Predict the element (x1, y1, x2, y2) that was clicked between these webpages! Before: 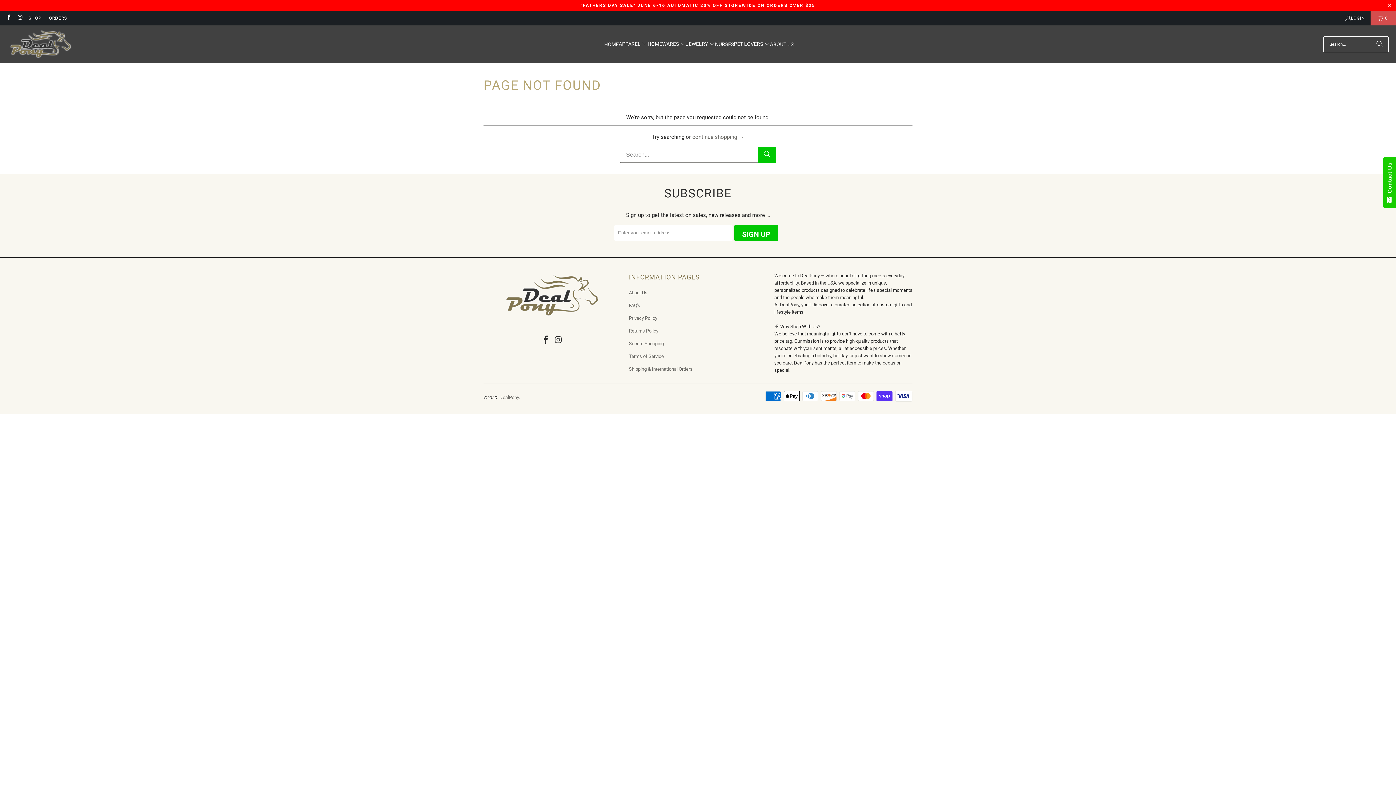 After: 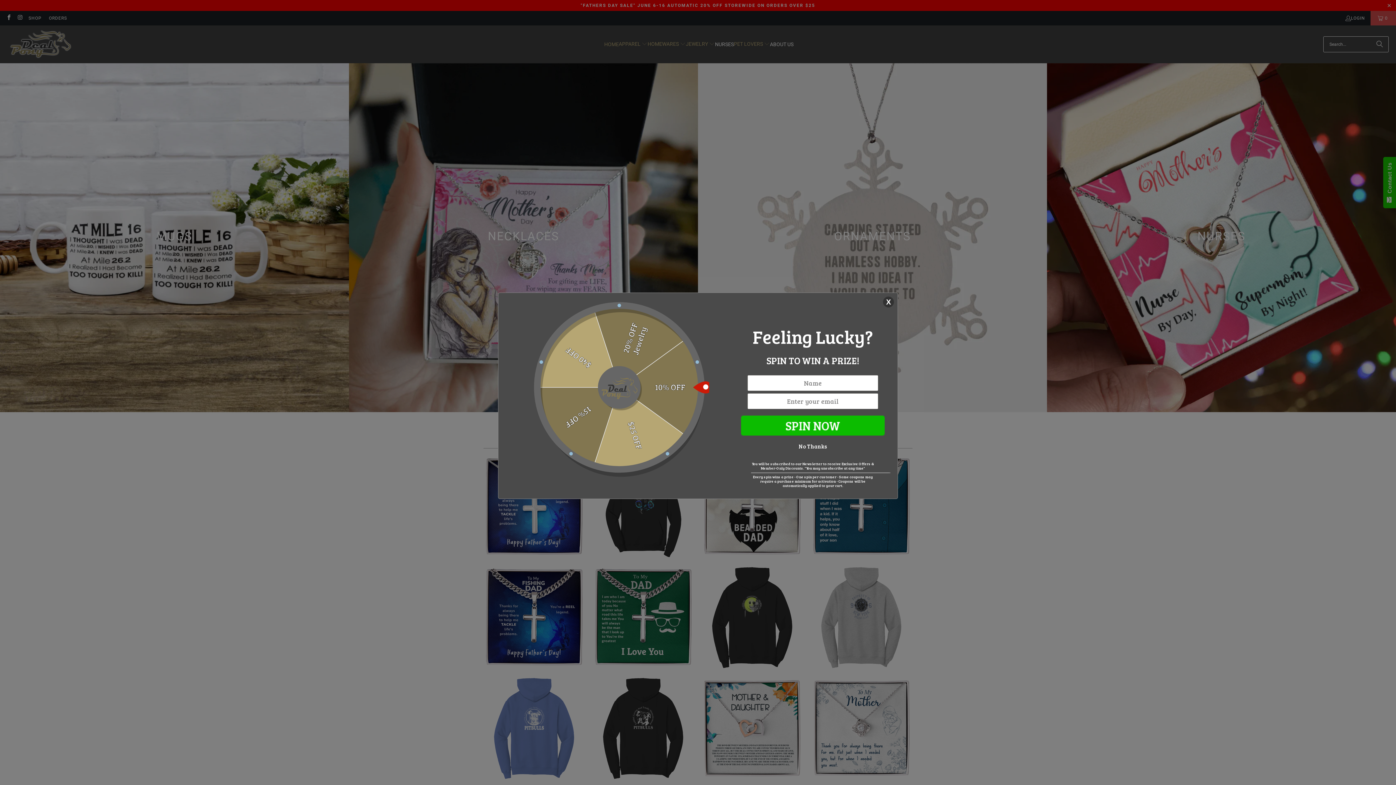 Action: label: APPAREL  bbox: (618, 35, 647, 53)